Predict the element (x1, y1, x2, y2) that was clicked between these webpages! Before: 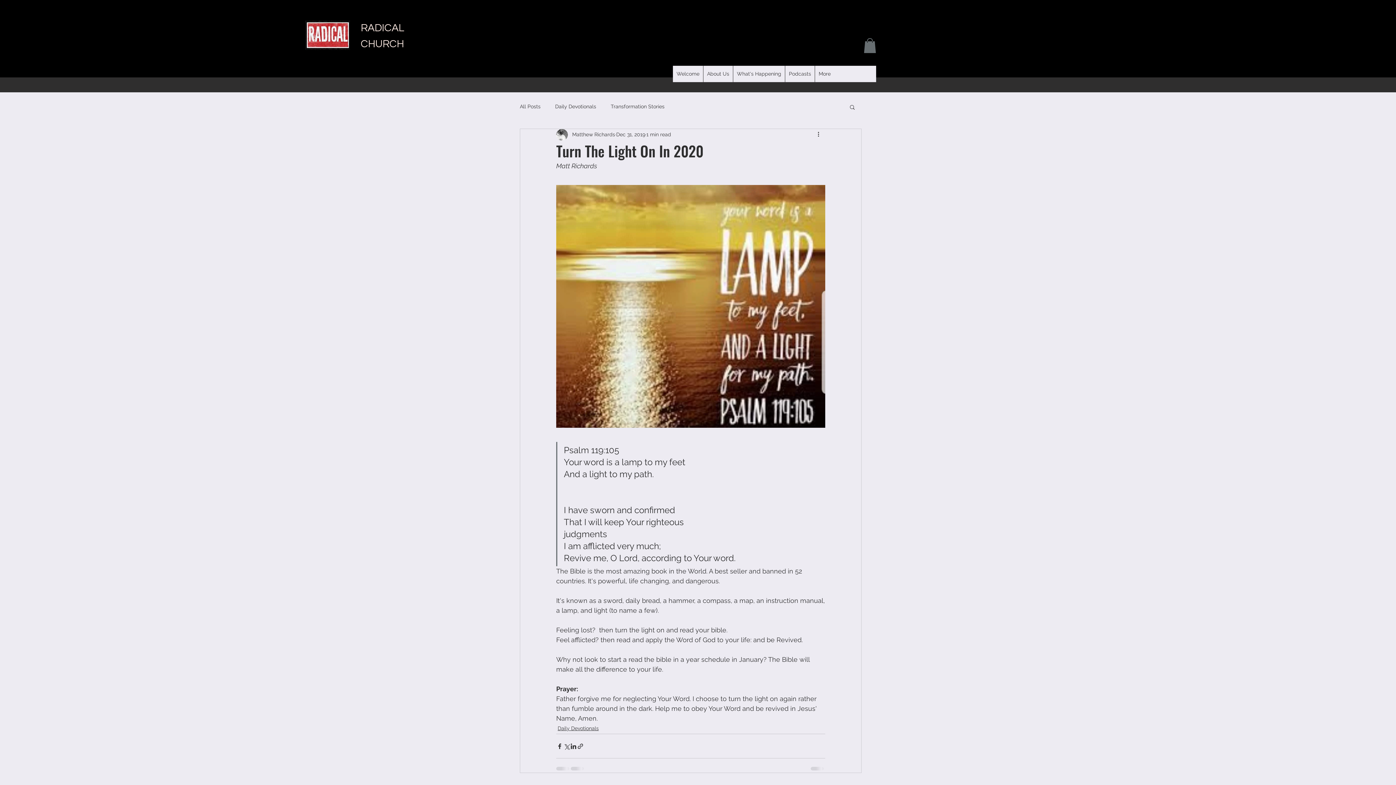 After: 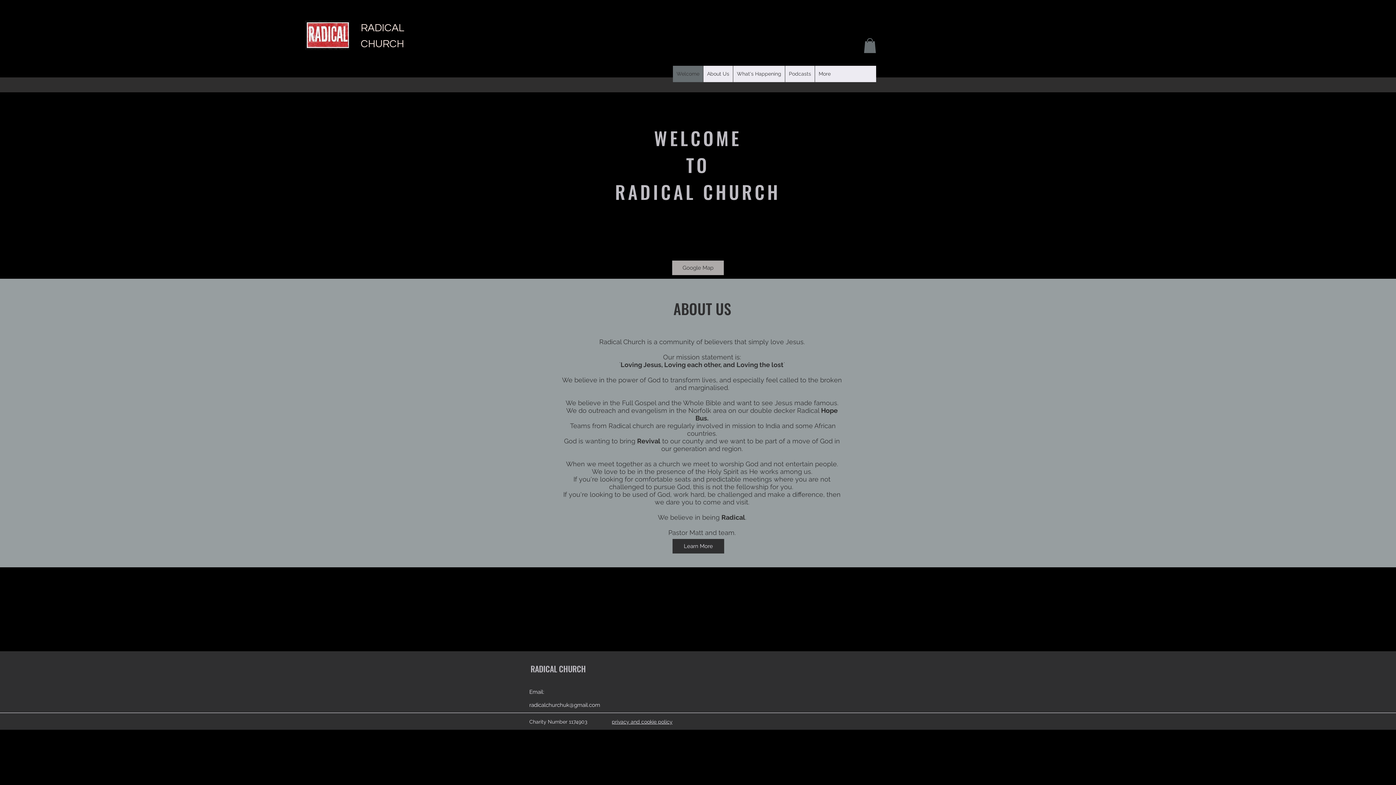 Action: bbox: (305, 20, 350, 49)